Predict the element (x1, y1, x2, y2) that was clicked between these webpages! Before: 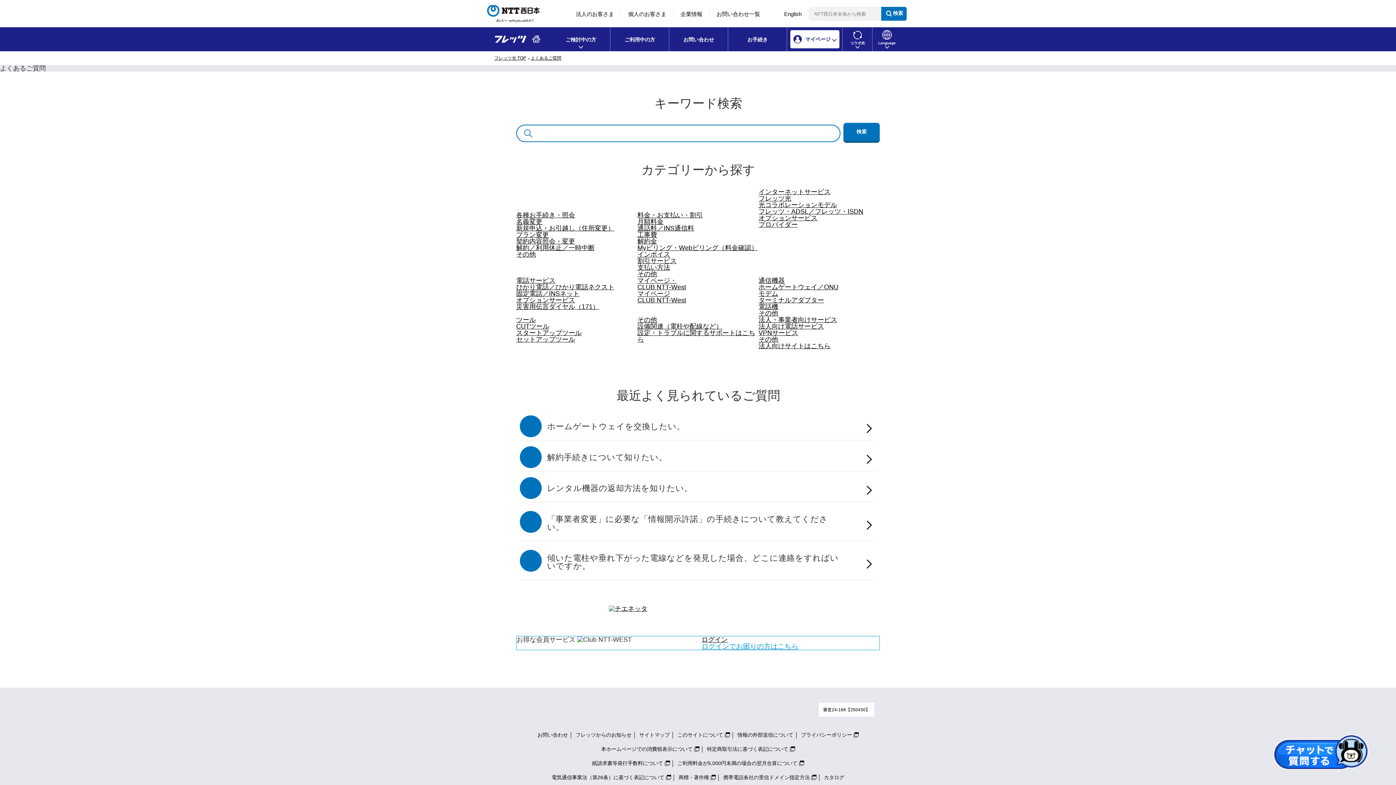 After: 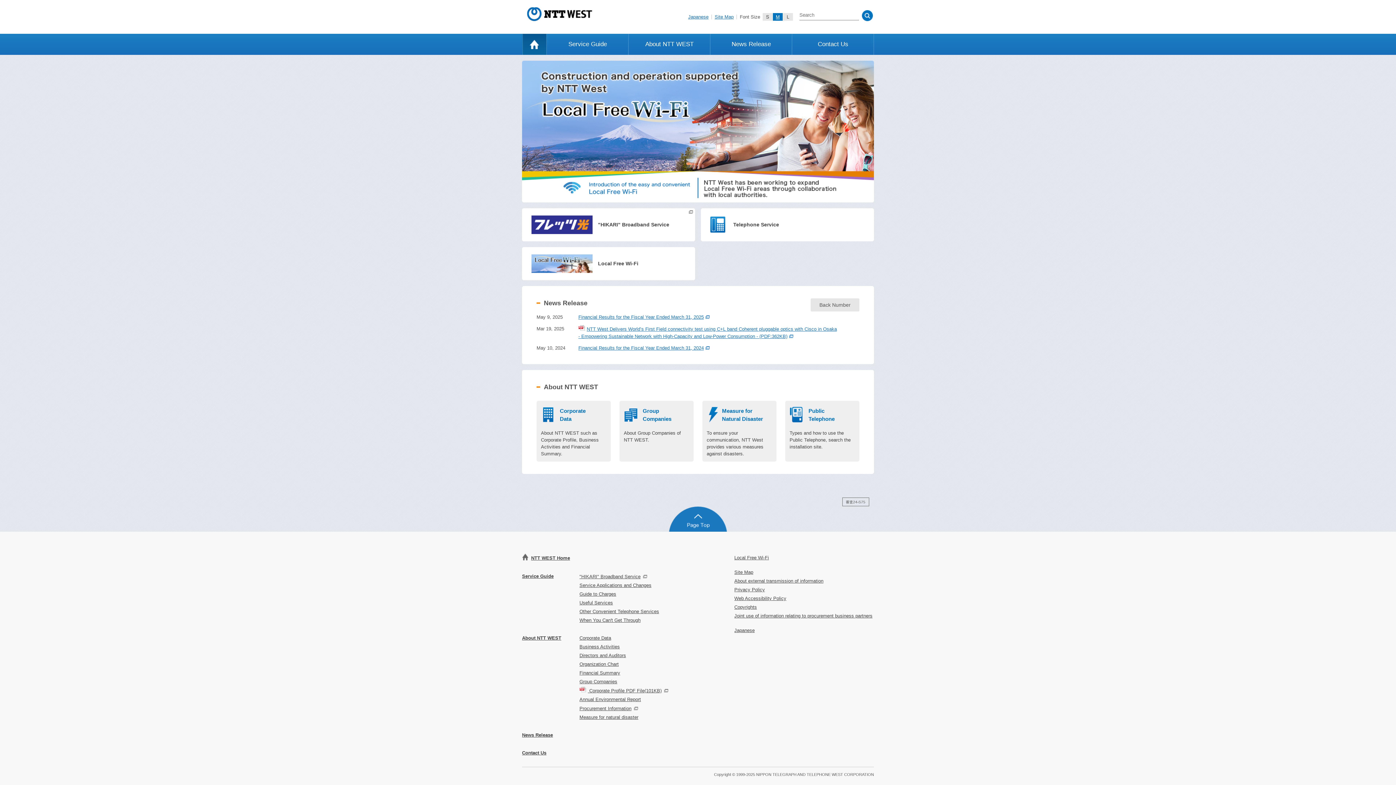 Action: bbox: (777, 10, 808, 17) label: English